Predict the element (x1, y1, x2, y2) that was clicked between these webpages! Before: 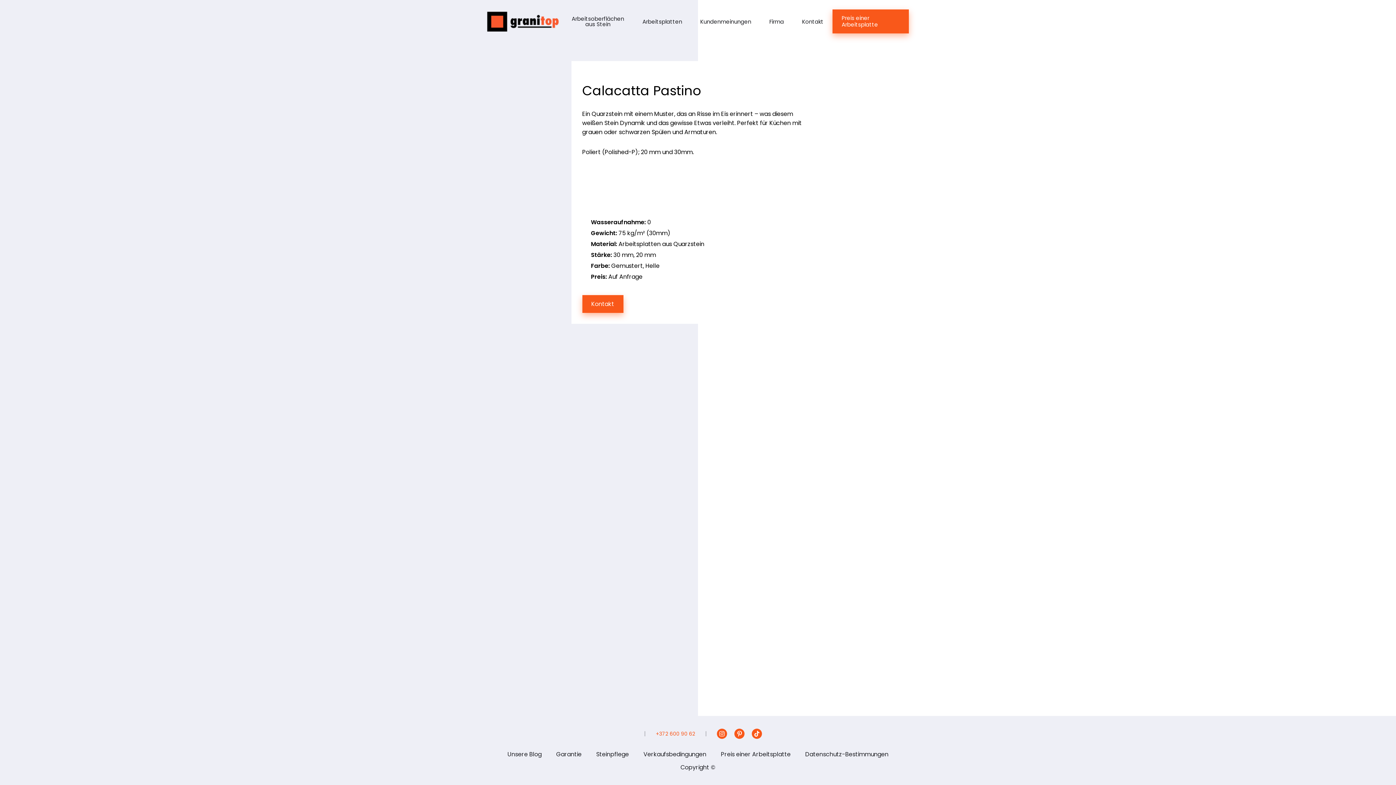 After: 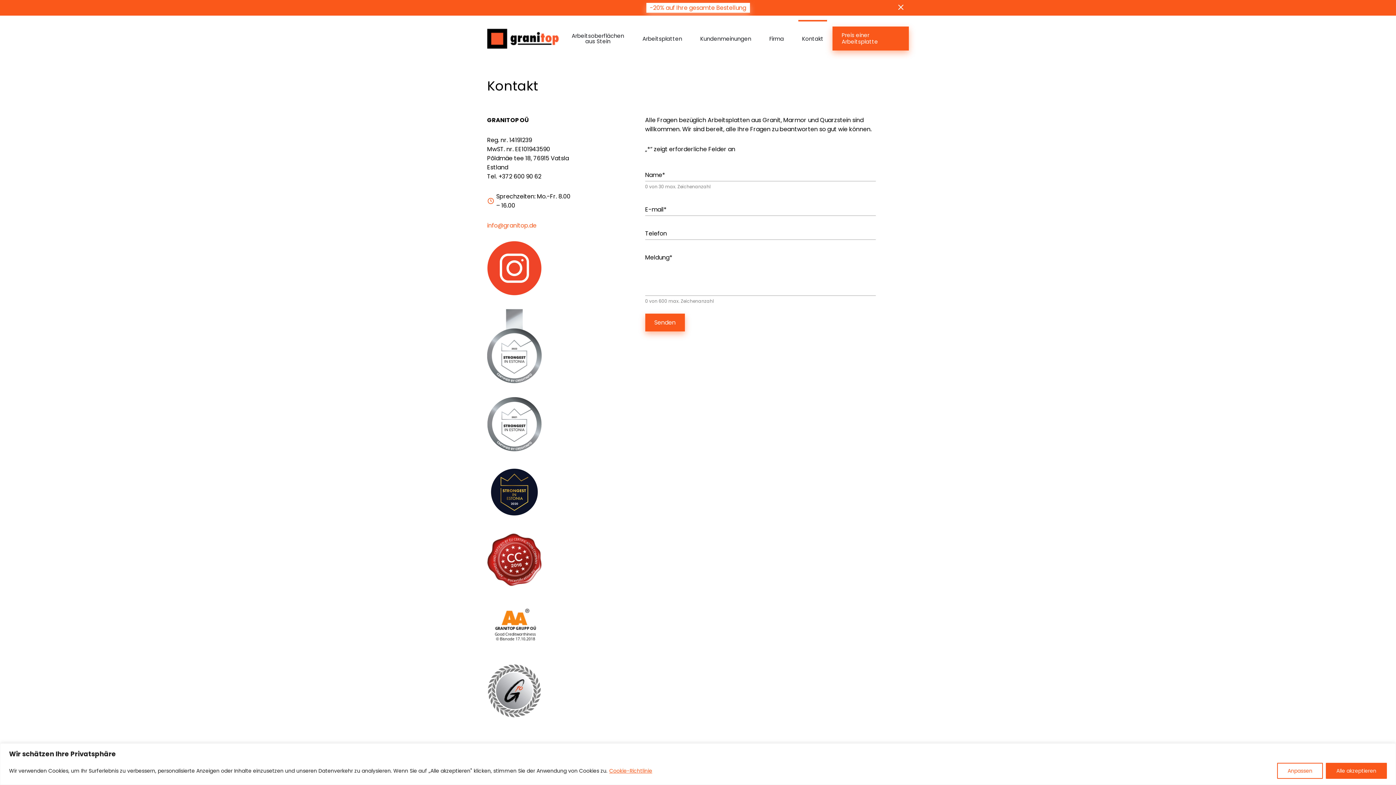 Action: label: Kontakt bbox: (582, 295, 623, 313)